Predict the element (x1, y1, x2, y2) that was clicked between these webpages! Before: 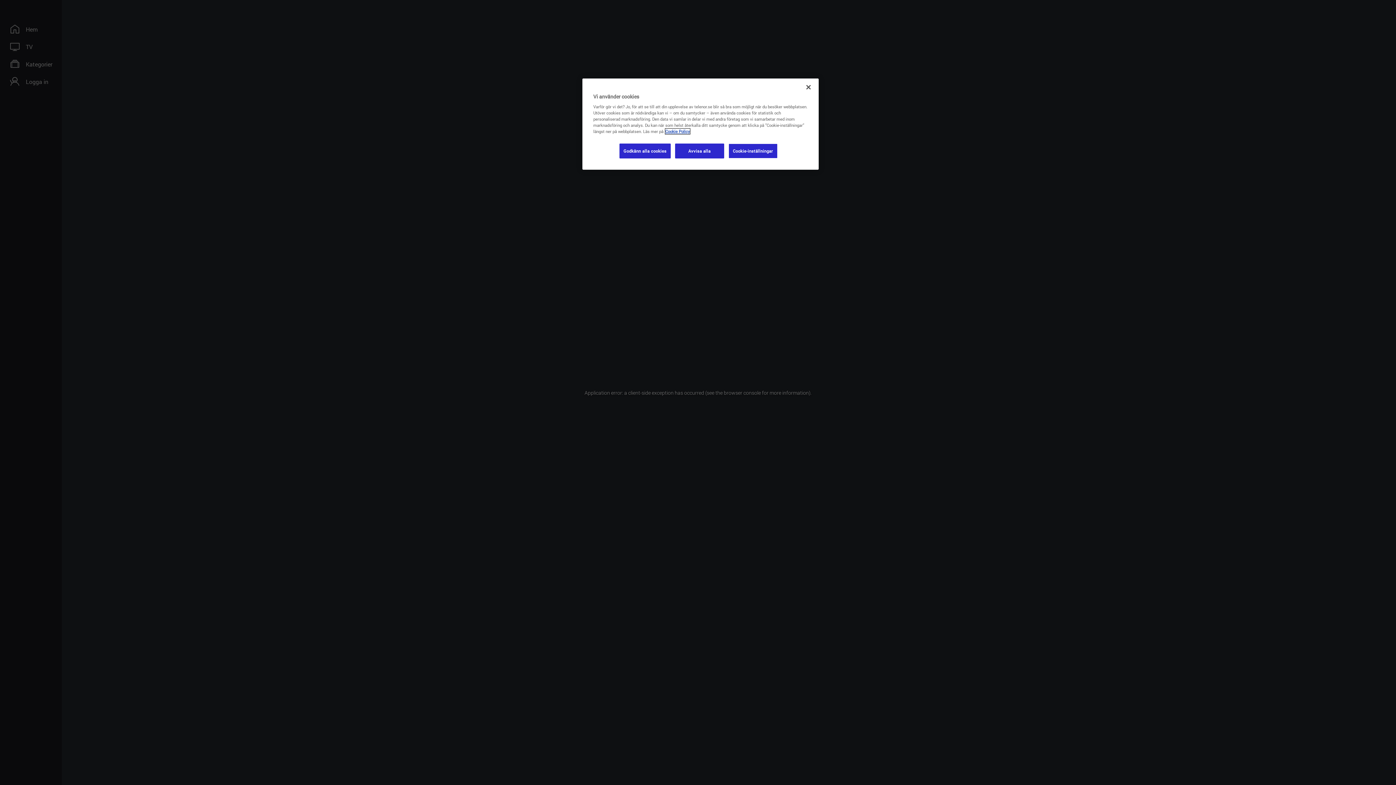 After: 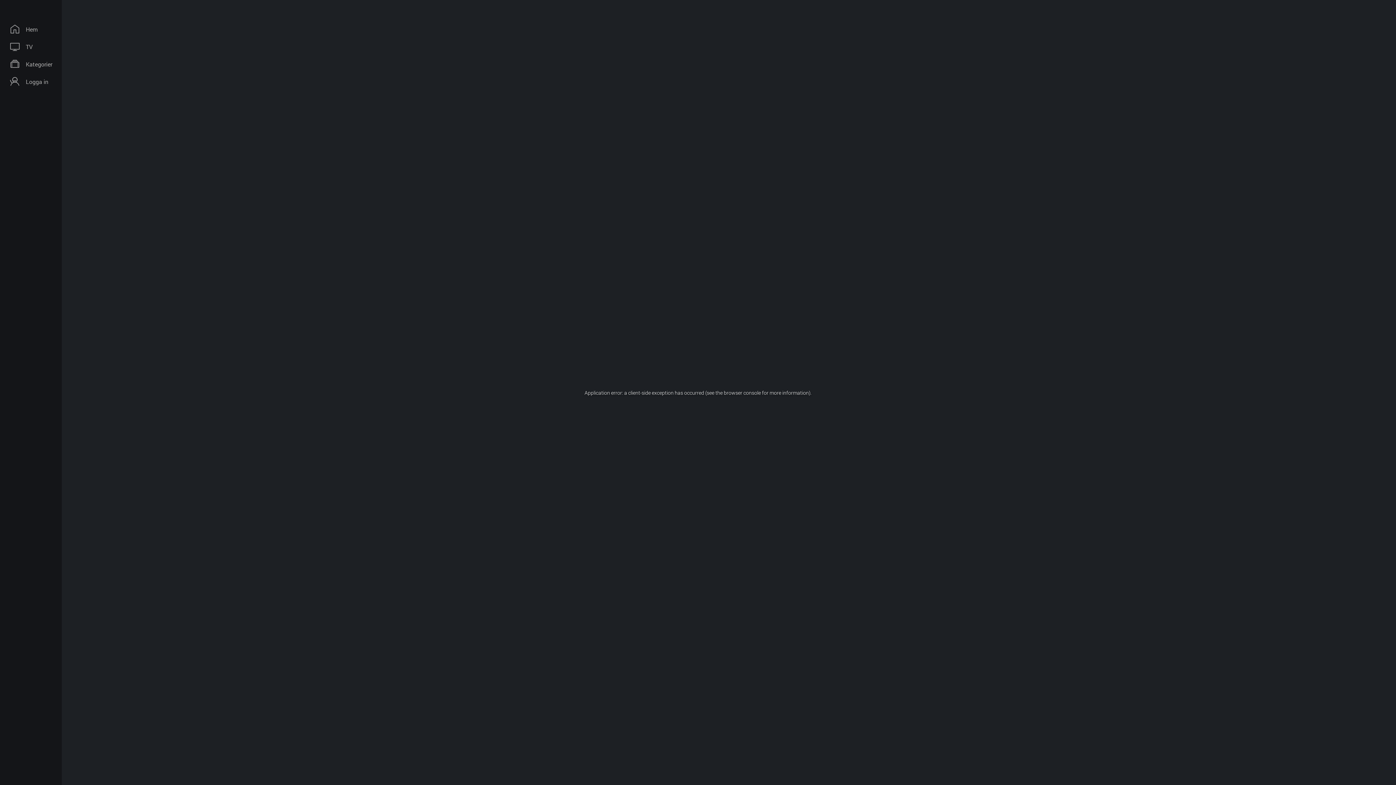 Action: label: Avvisa alla bbox: (675, 143, 724, 158)